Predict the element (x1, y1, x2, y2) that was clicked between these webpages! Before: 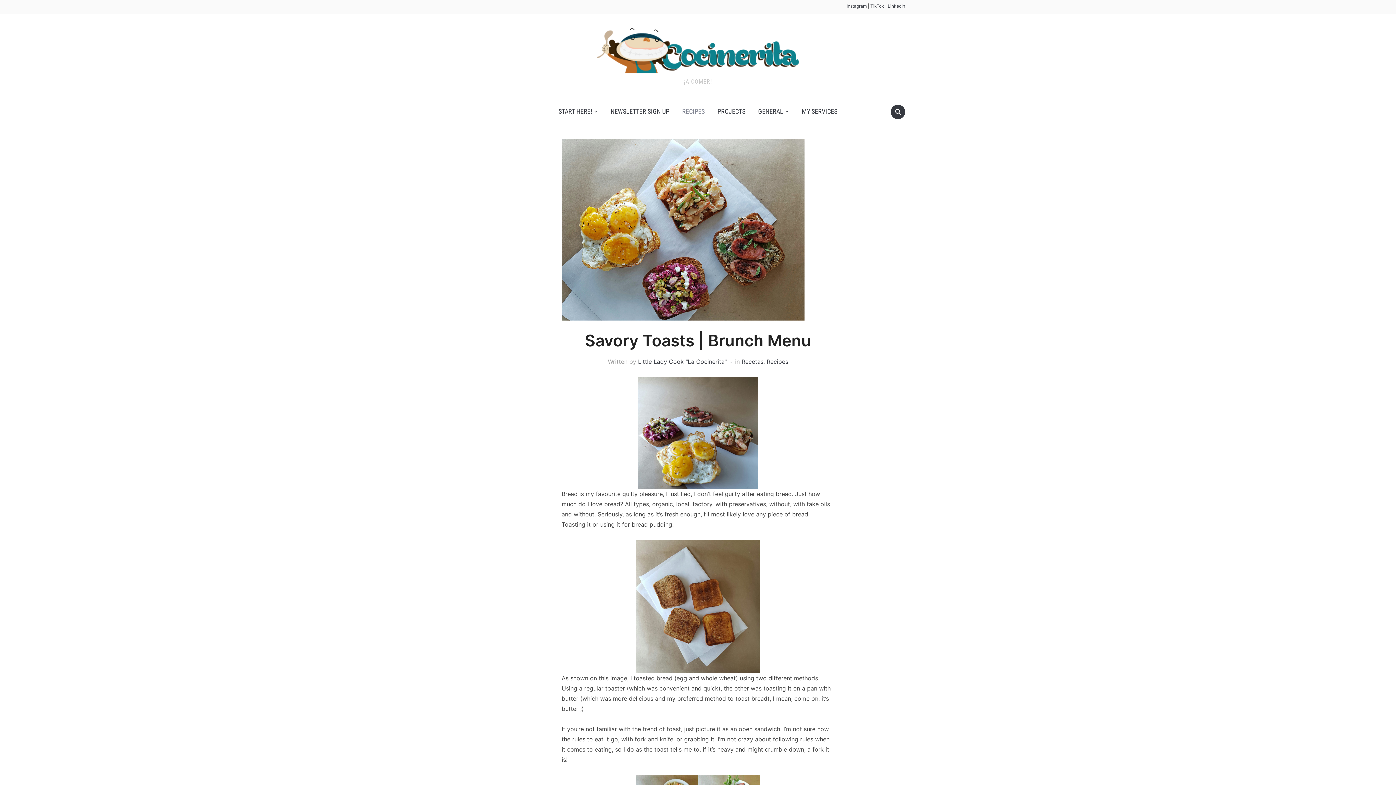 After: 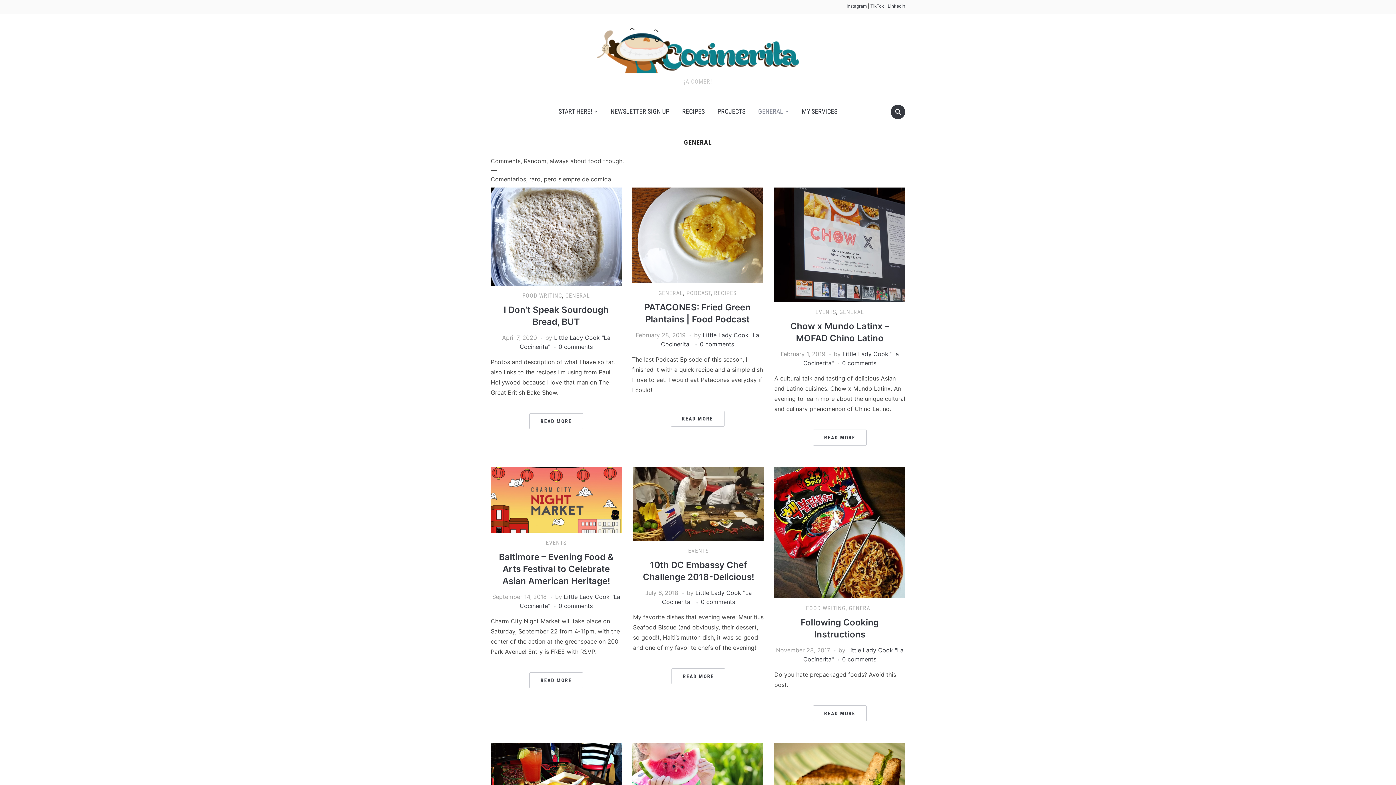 Action: bbox: (752, 102, 794, 120) label: GENERAL